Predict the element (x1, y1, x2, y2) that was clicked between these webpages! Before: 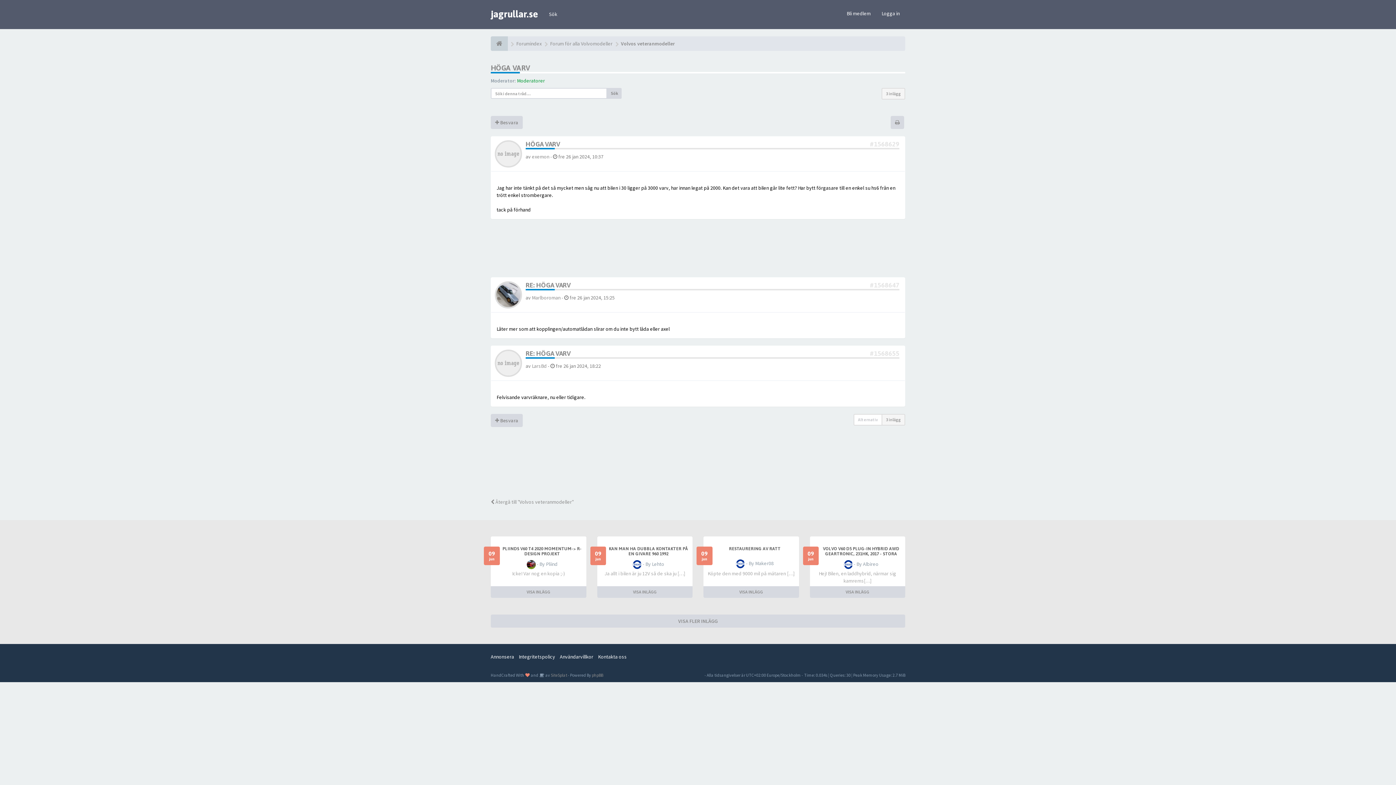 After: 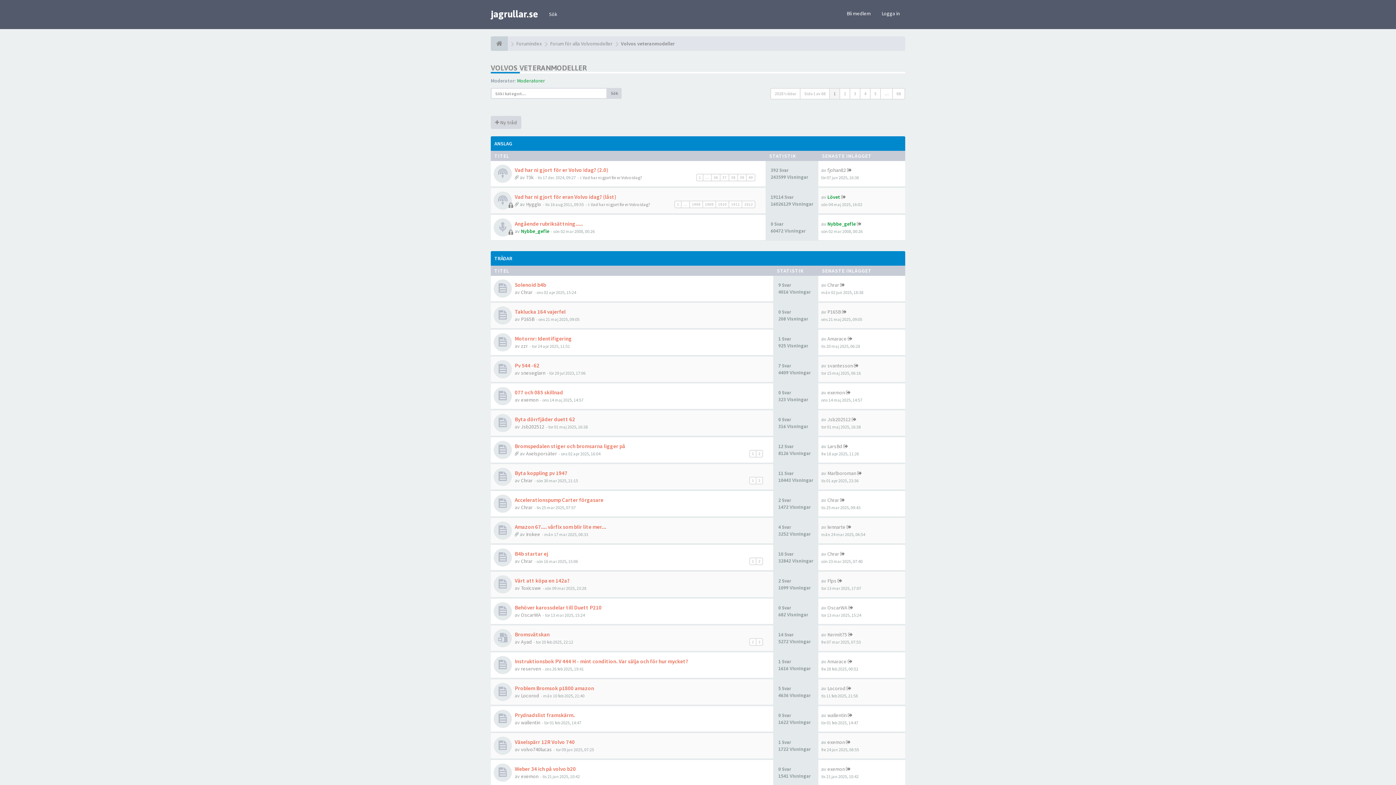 Action: bbox: (490, 498, 573, 505) label:  Återgå till "Volvos veteranmodeller"